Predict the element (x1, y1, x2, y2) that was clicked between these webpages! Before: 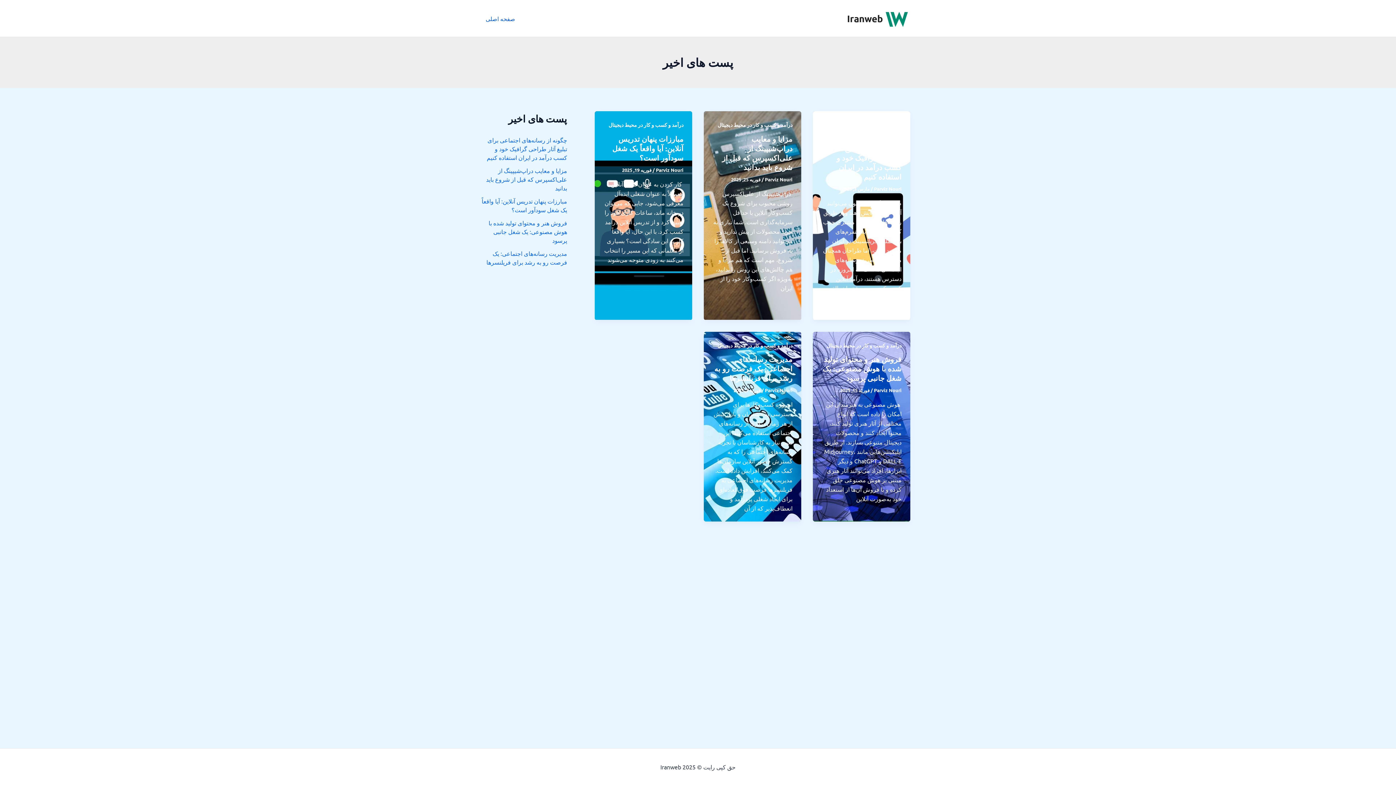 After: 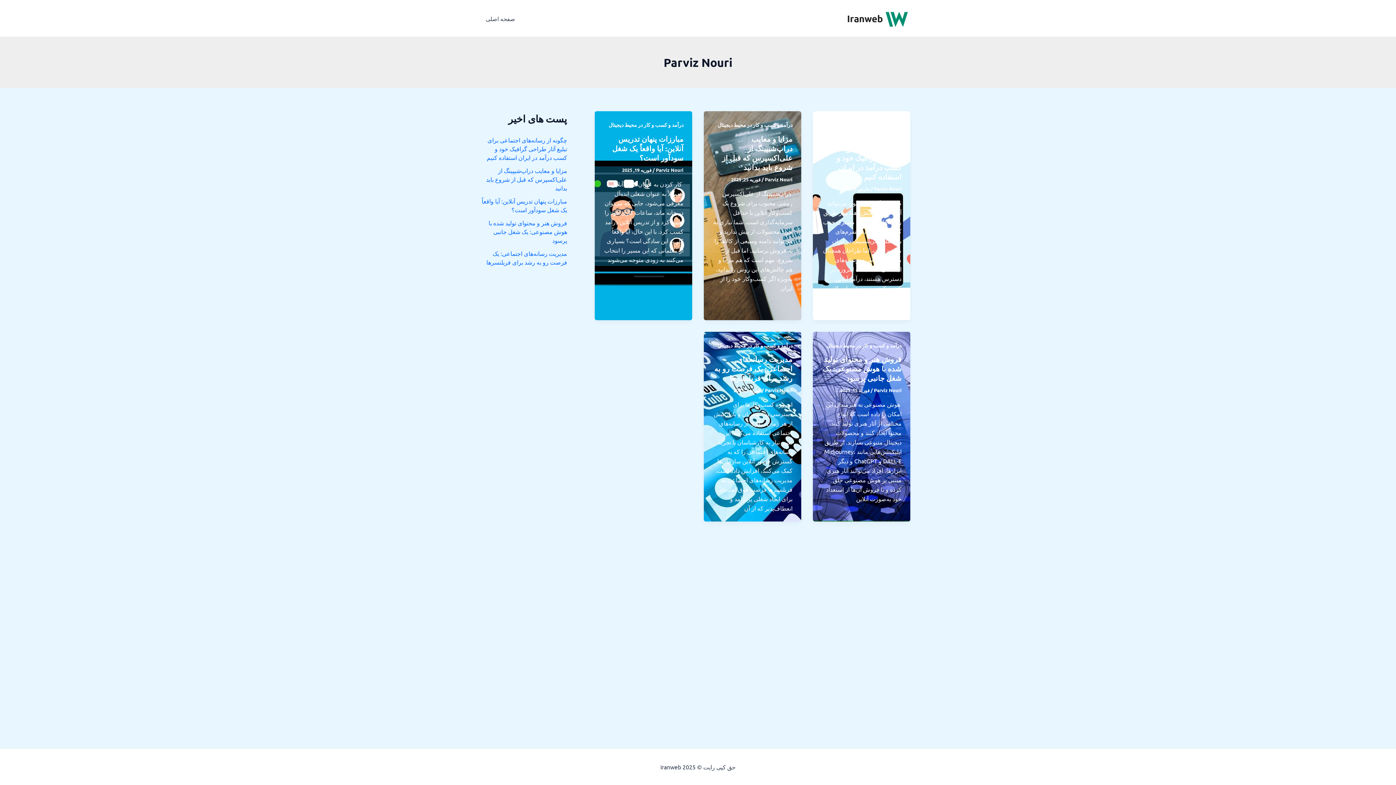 Action: bbox: (654, 166, 683, 173) label: Parviz Nouri 